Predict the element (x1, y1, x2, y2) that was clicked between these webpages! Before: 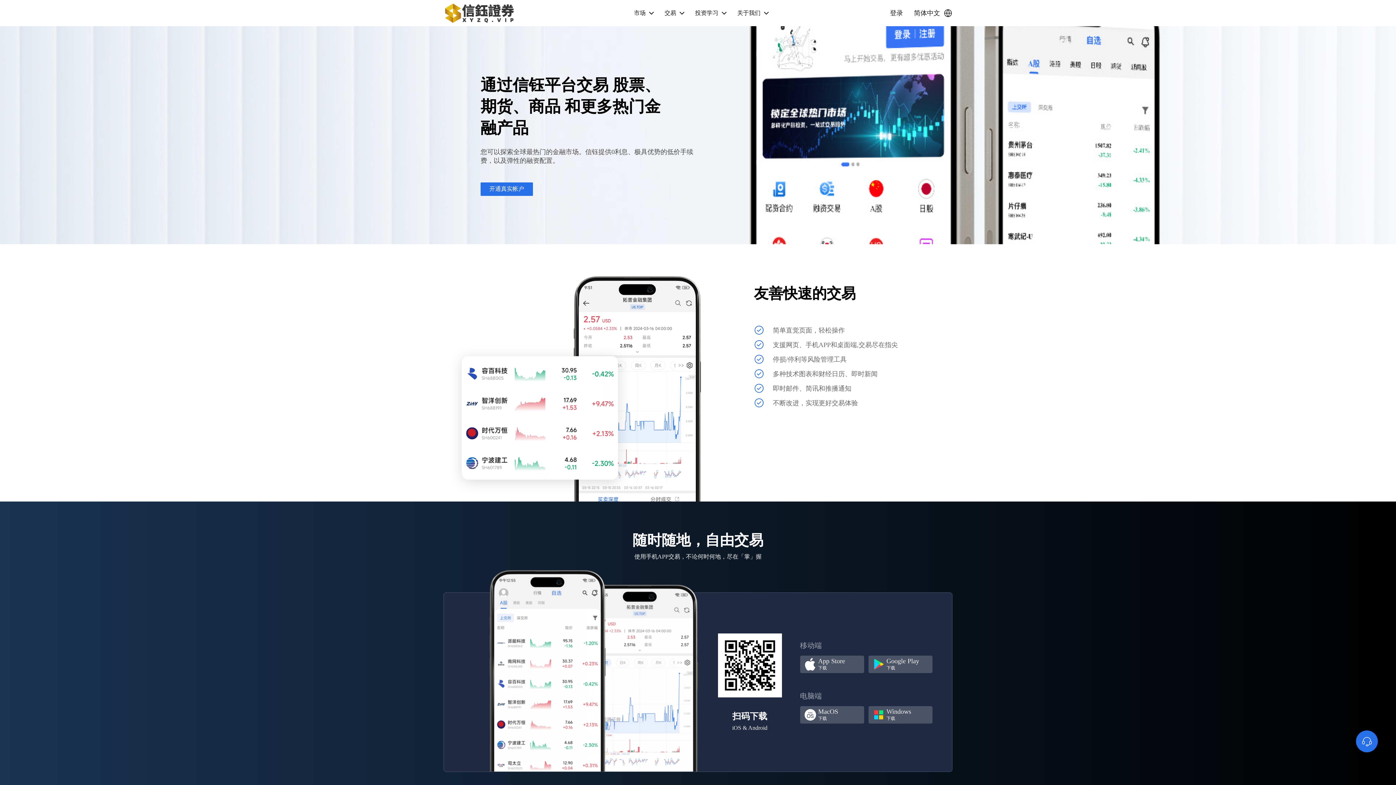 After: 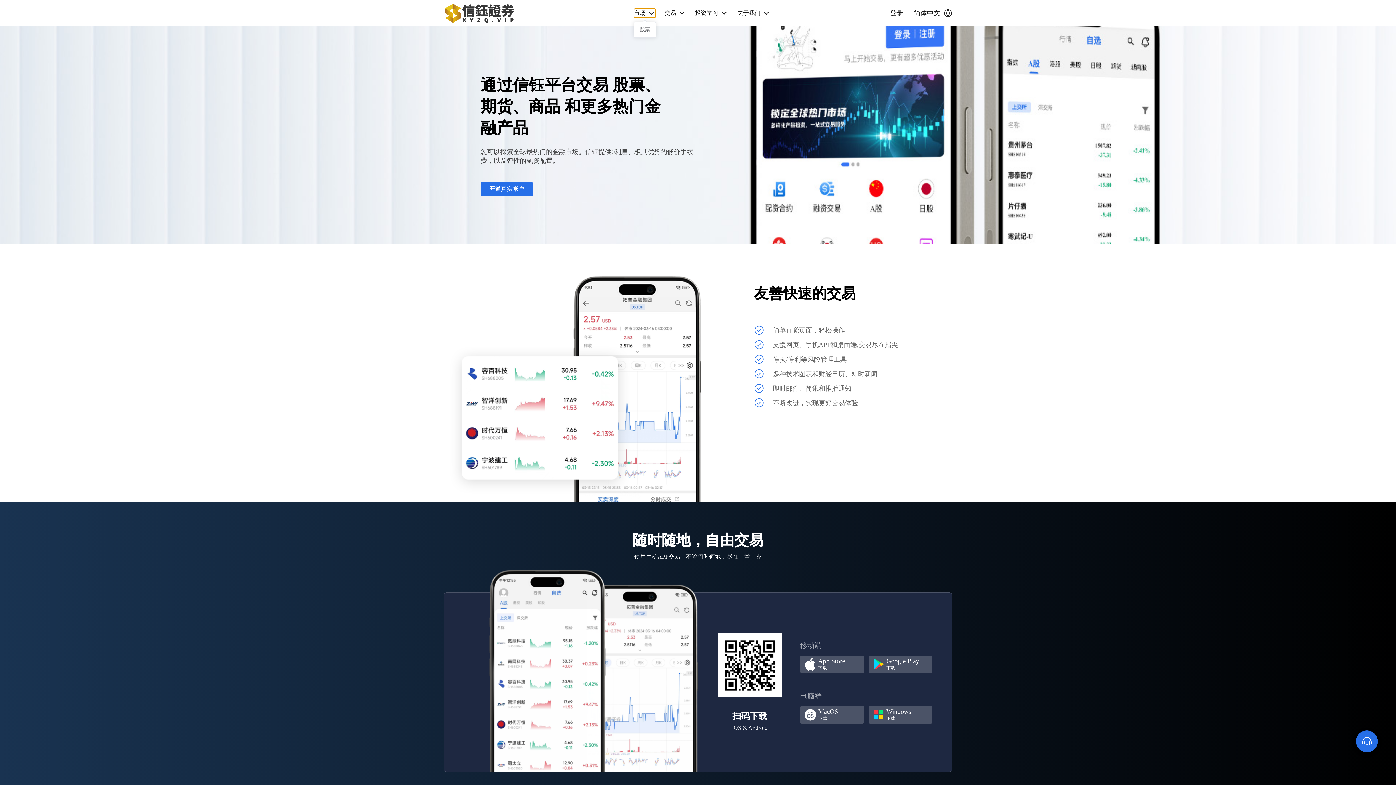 Action: bbox: (634, 8, 656, 17) label: 市场